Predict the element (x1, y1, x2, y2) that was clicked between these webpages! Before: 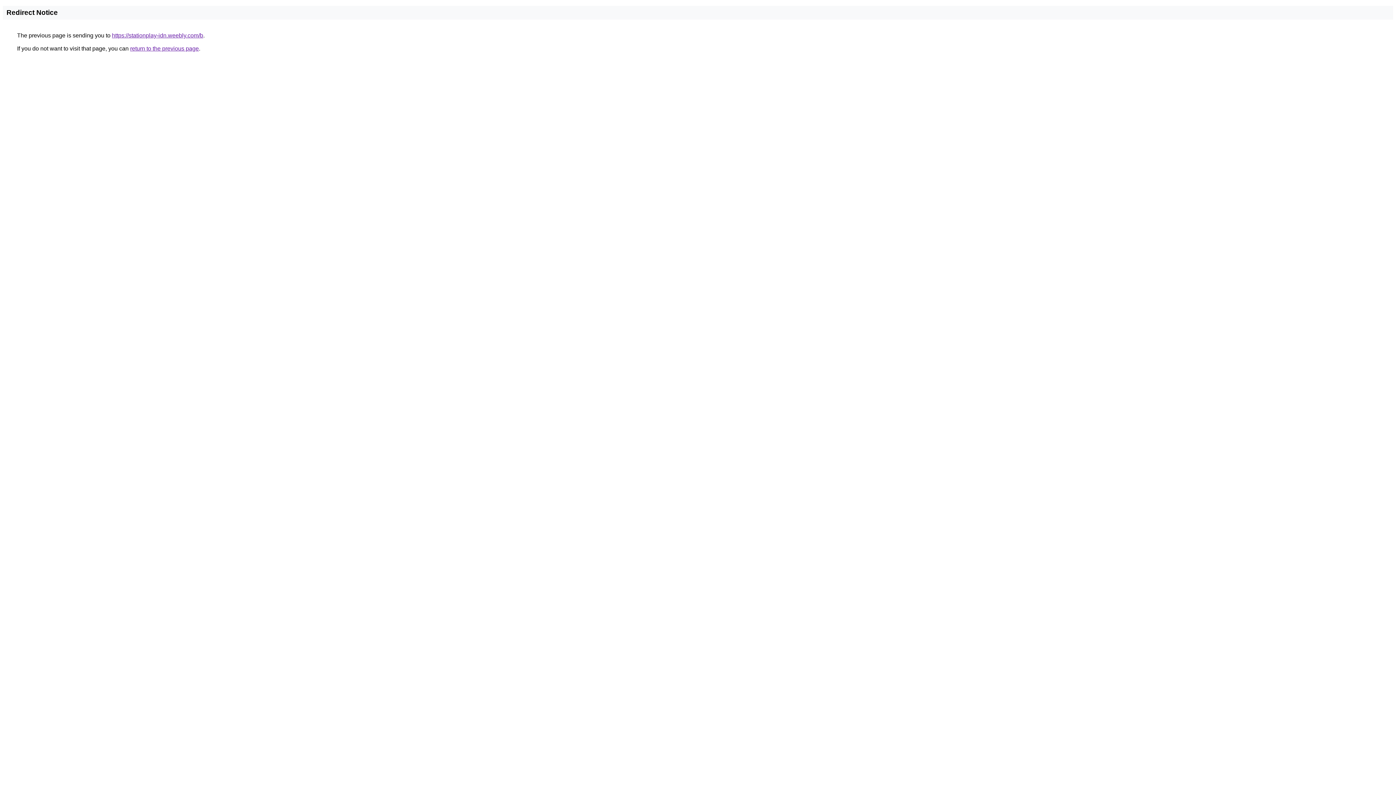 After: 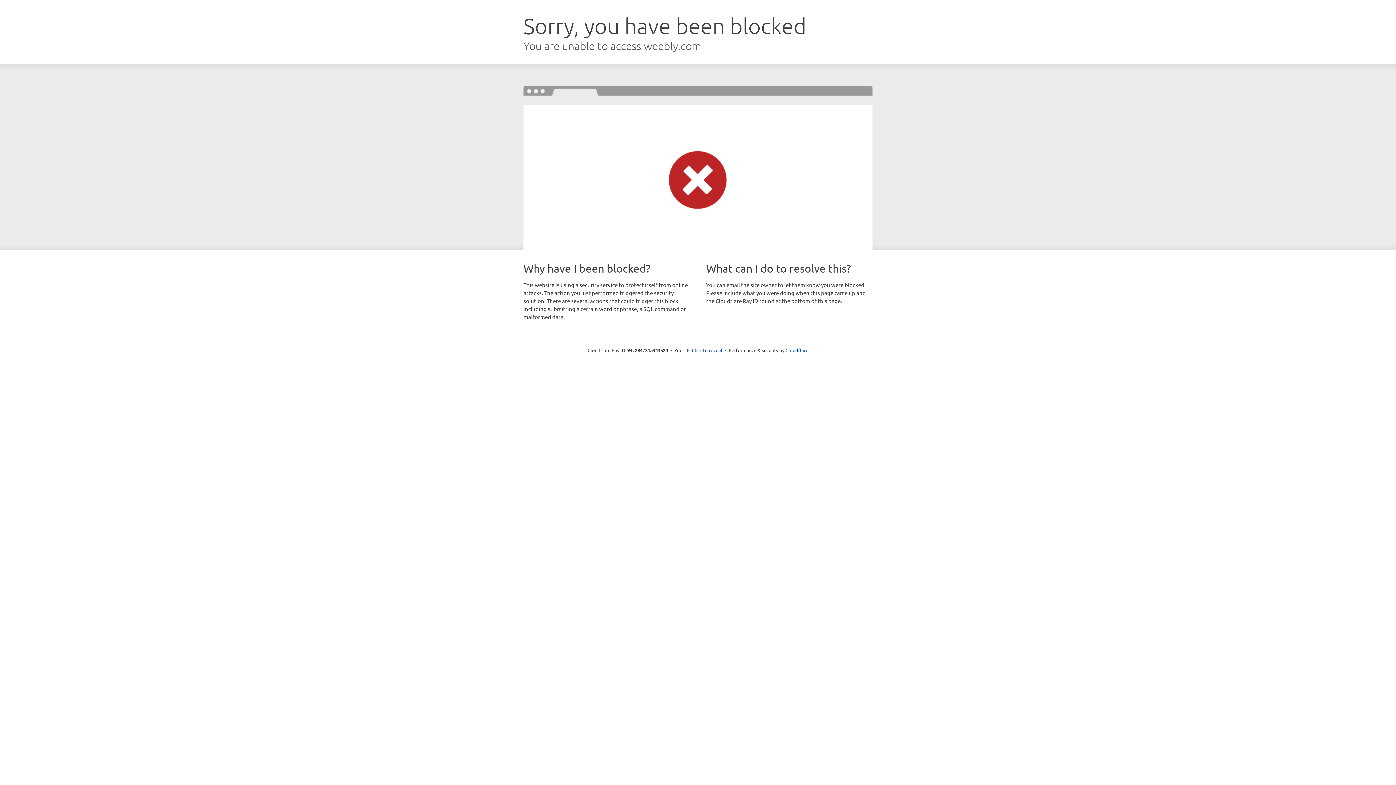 Action: label: https://stationplay-idn.weebly.com/b bbox: (112, 32, 203, 38)